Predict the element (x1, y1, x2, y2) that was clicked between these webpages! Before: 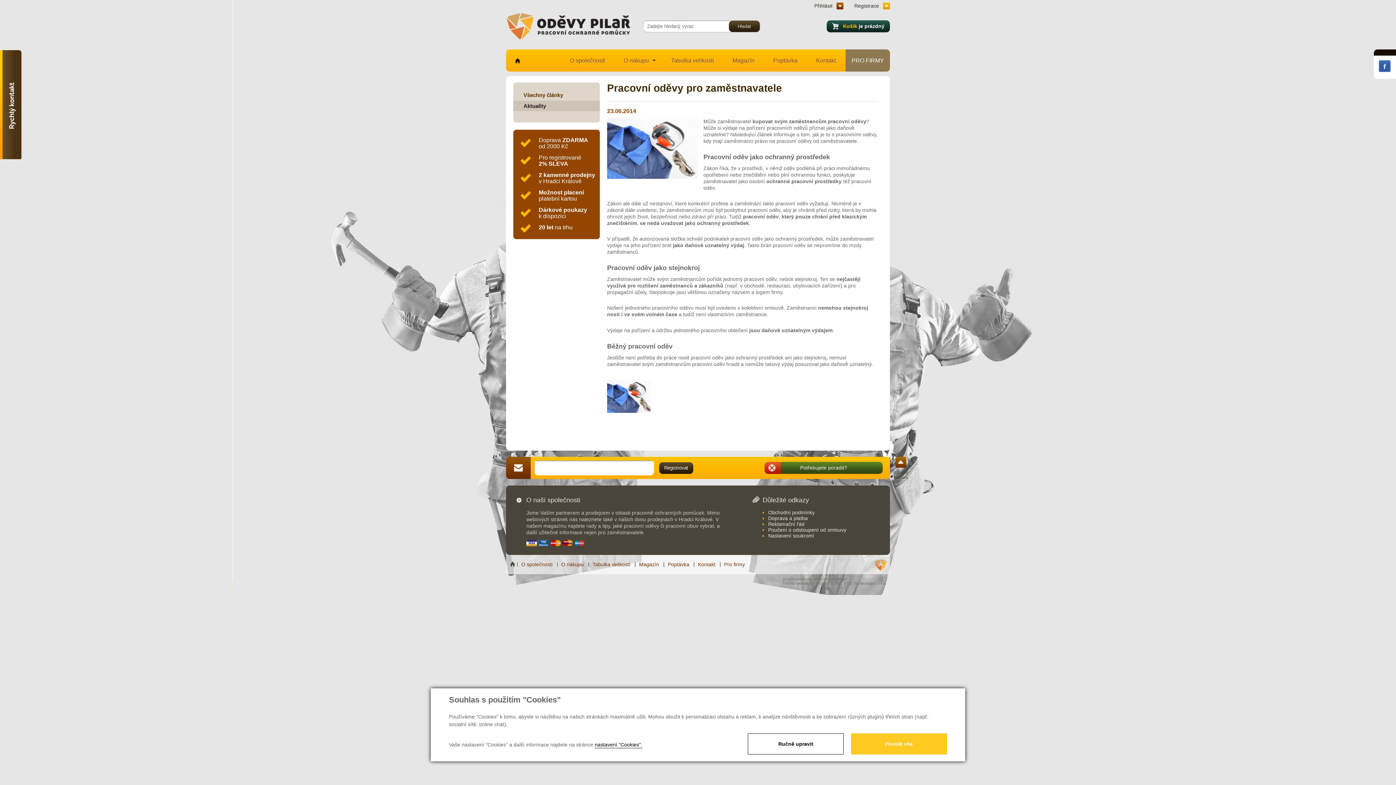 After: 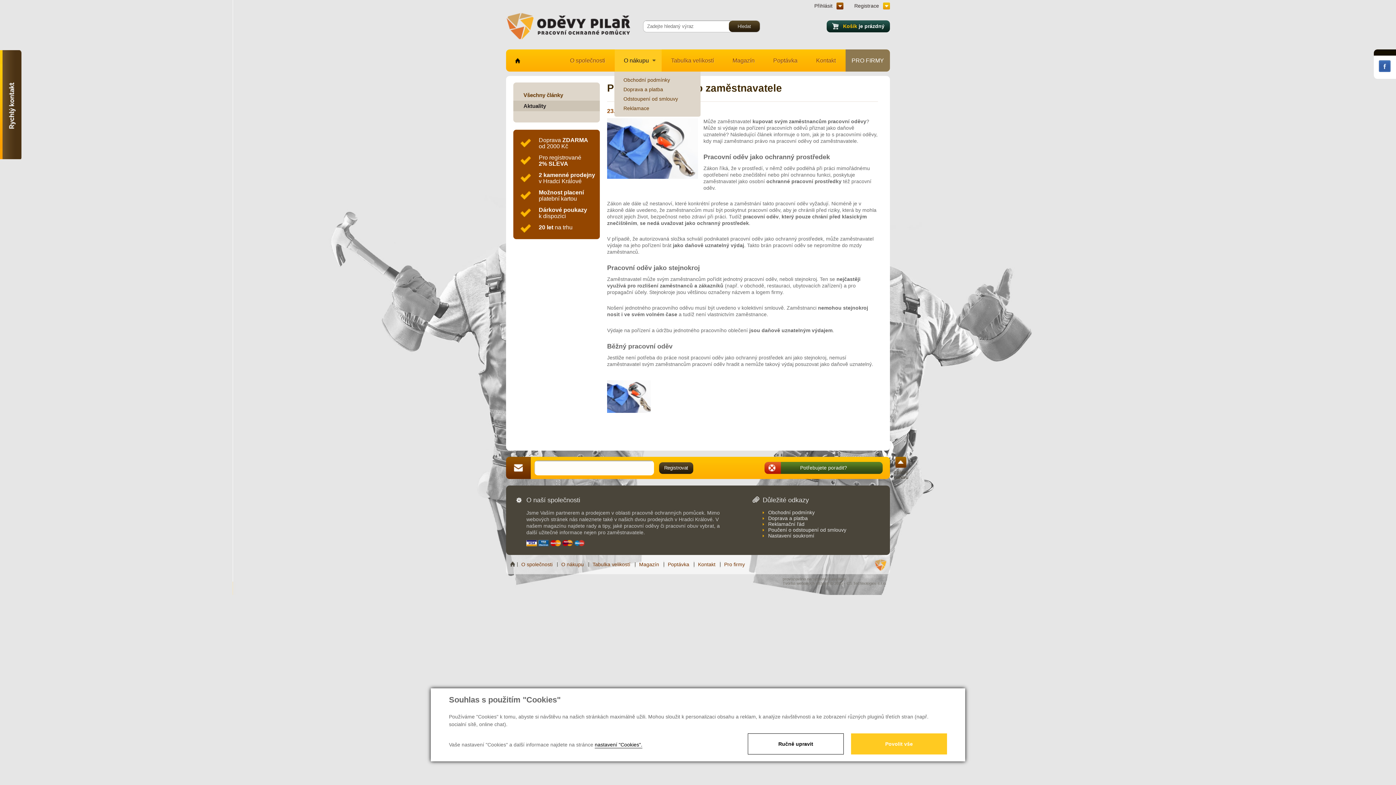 Action: label: O nákupu bbox: (614, 49, 661, 71)